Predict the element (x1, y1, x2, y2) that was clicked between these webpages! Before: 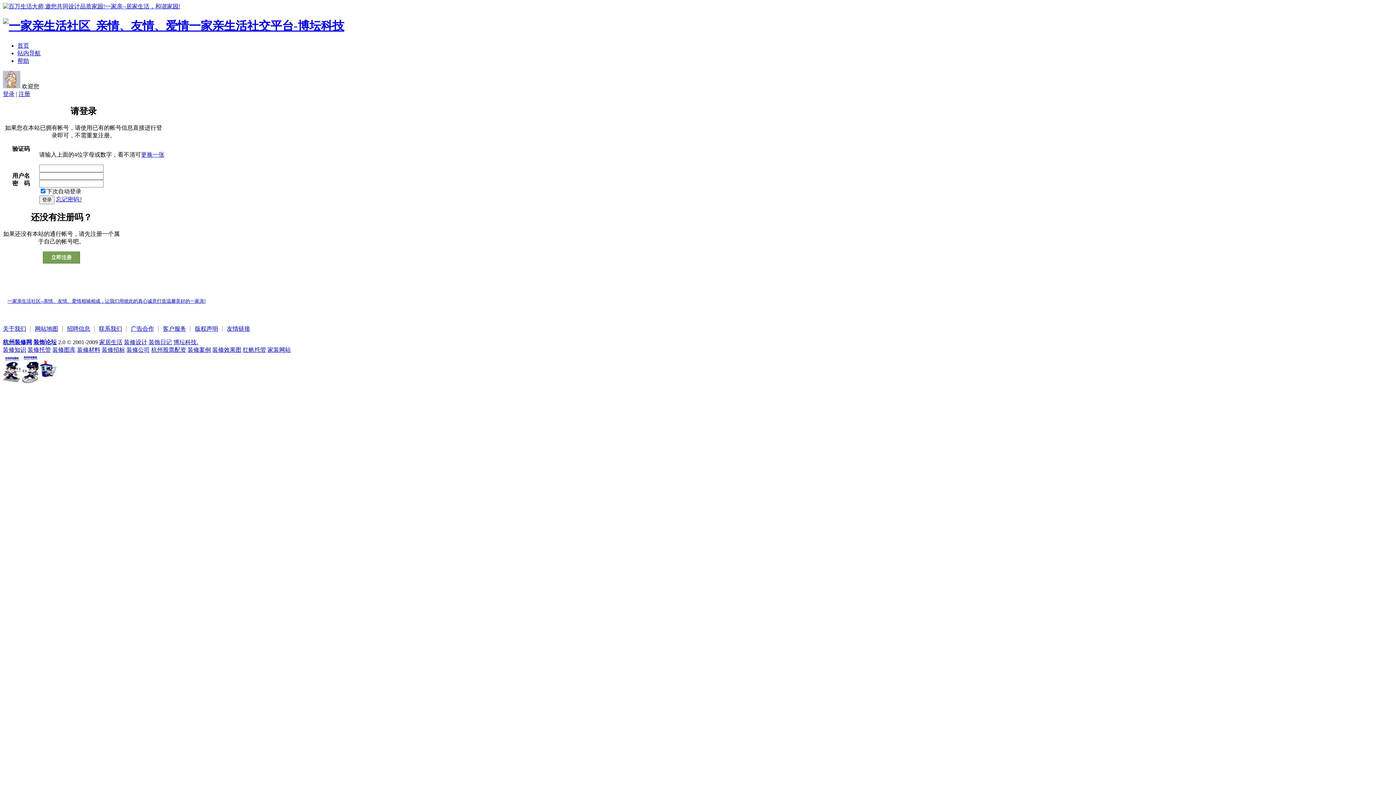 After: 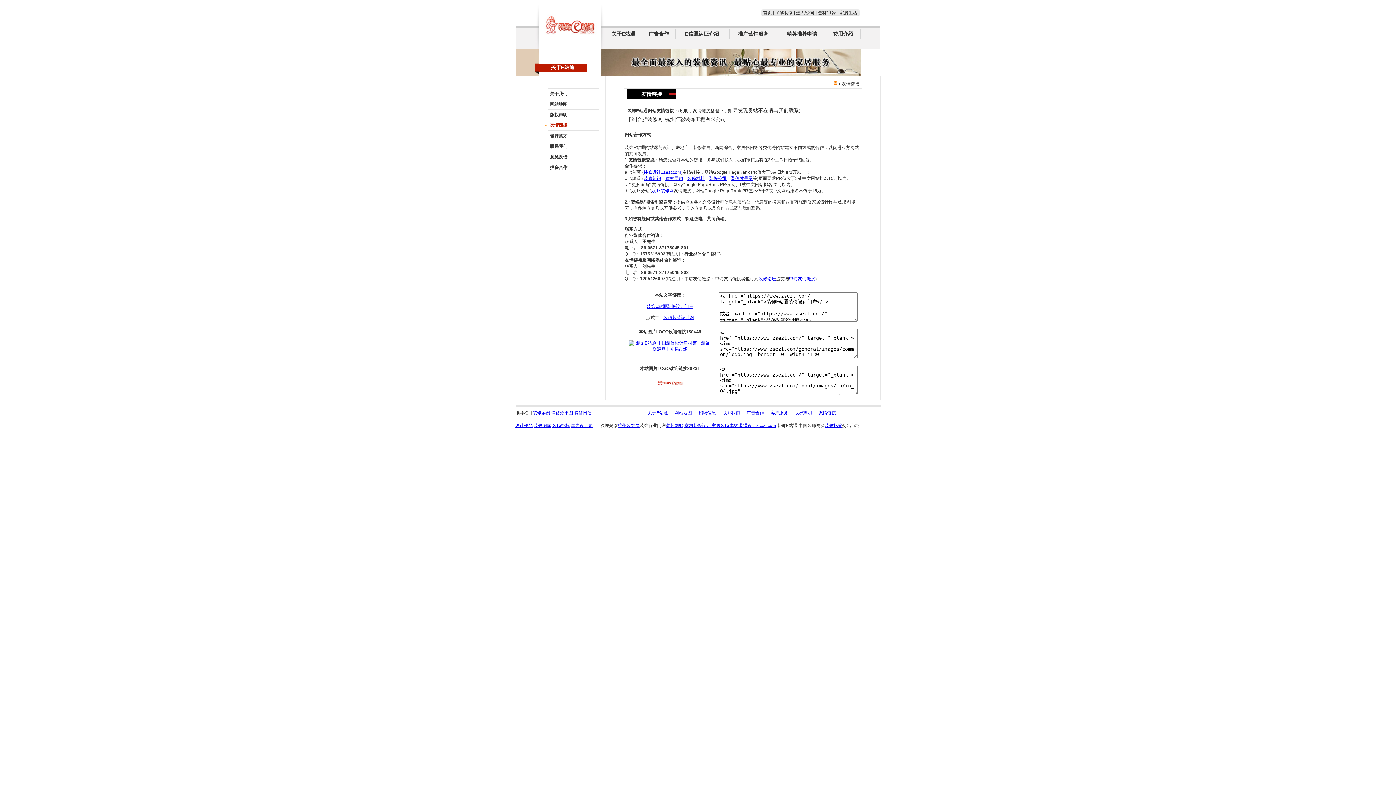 Action: bbox: (226, 325, 250, 331) label: 友情链接